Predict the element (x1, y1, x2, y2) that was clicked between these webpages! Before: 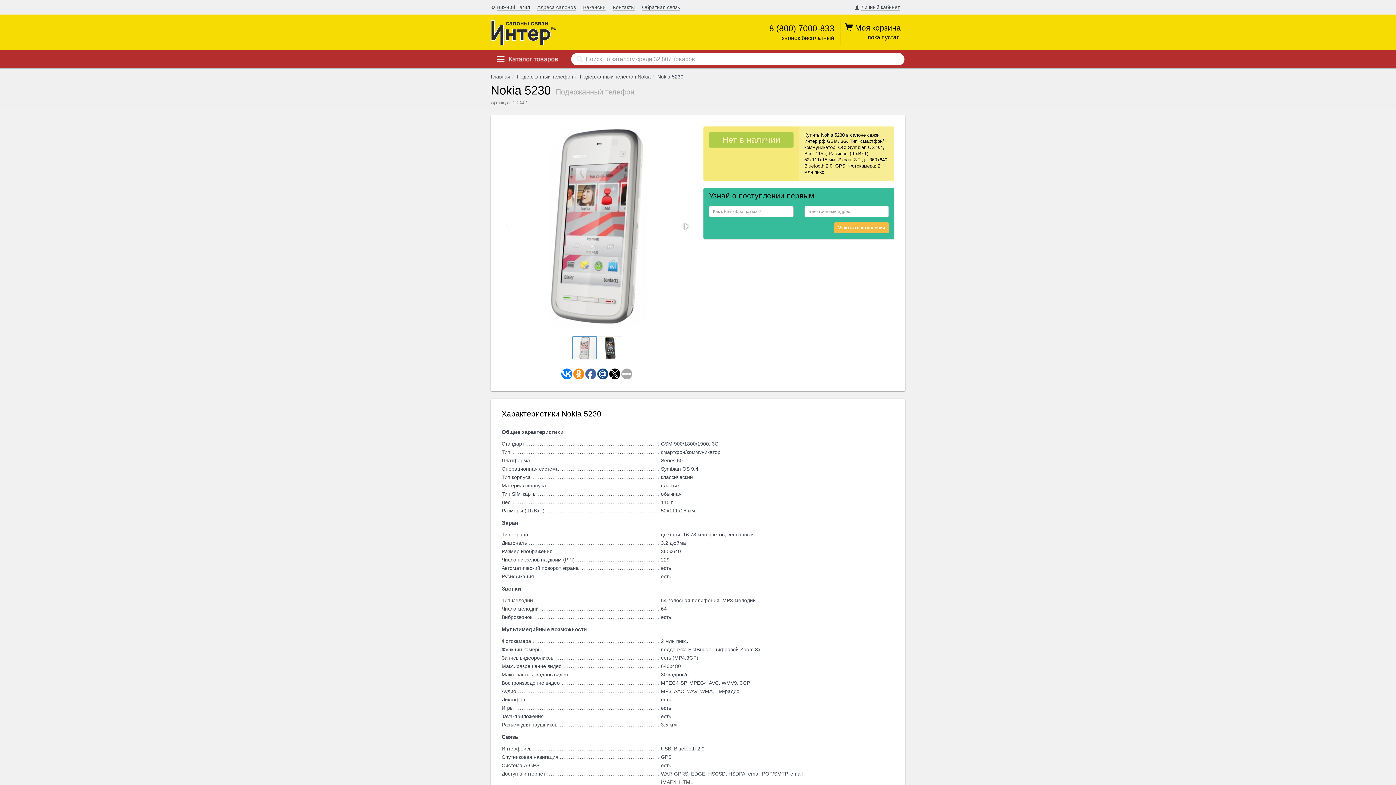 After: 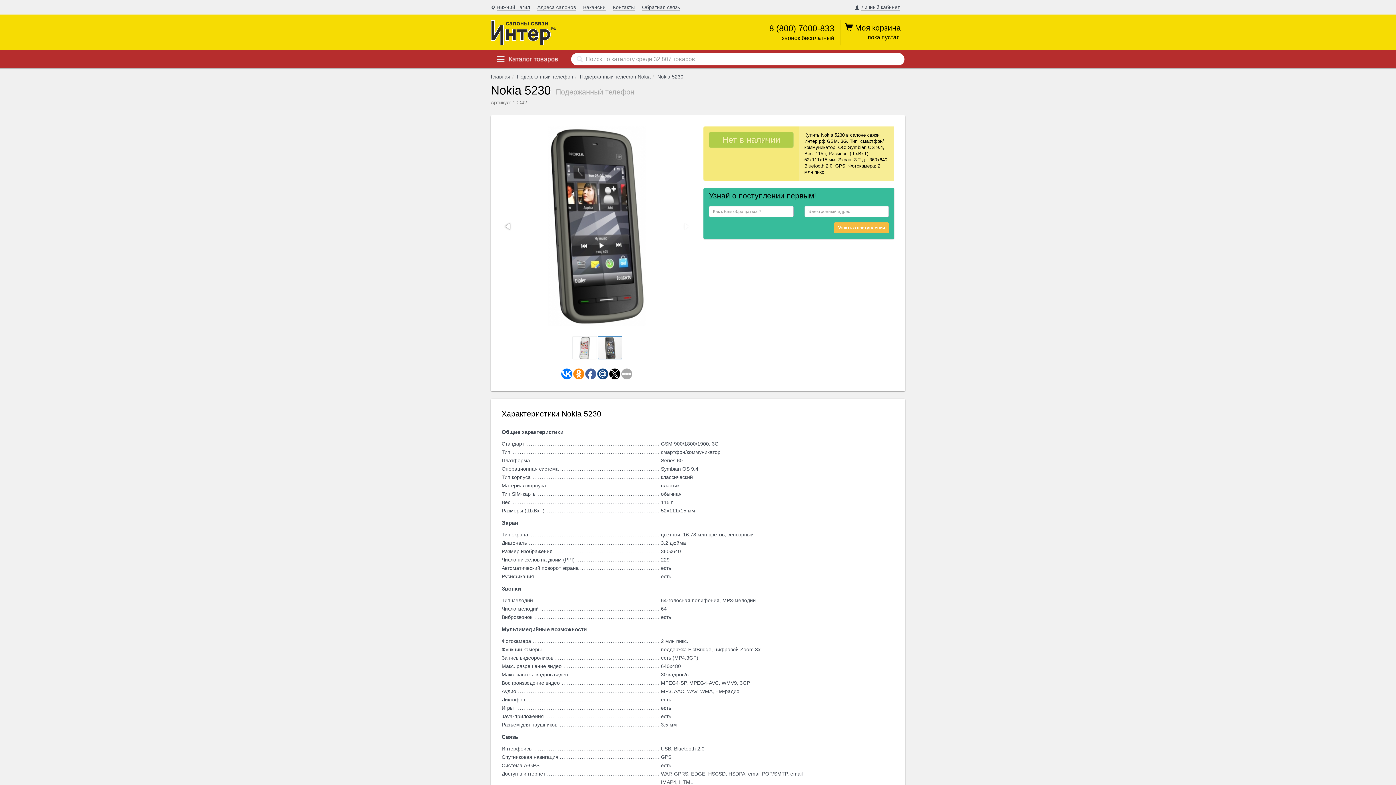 Action: bbox: (597, 335, 622, 360)